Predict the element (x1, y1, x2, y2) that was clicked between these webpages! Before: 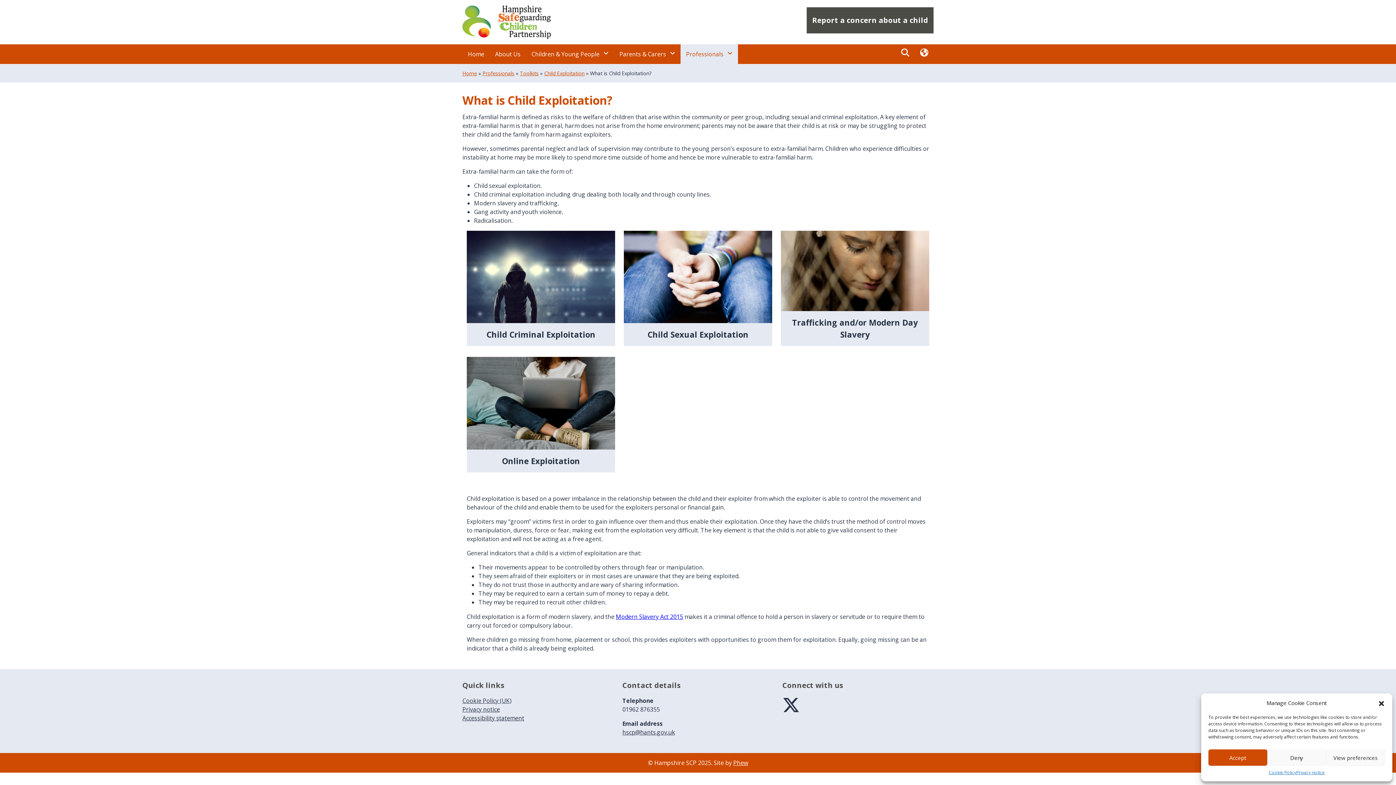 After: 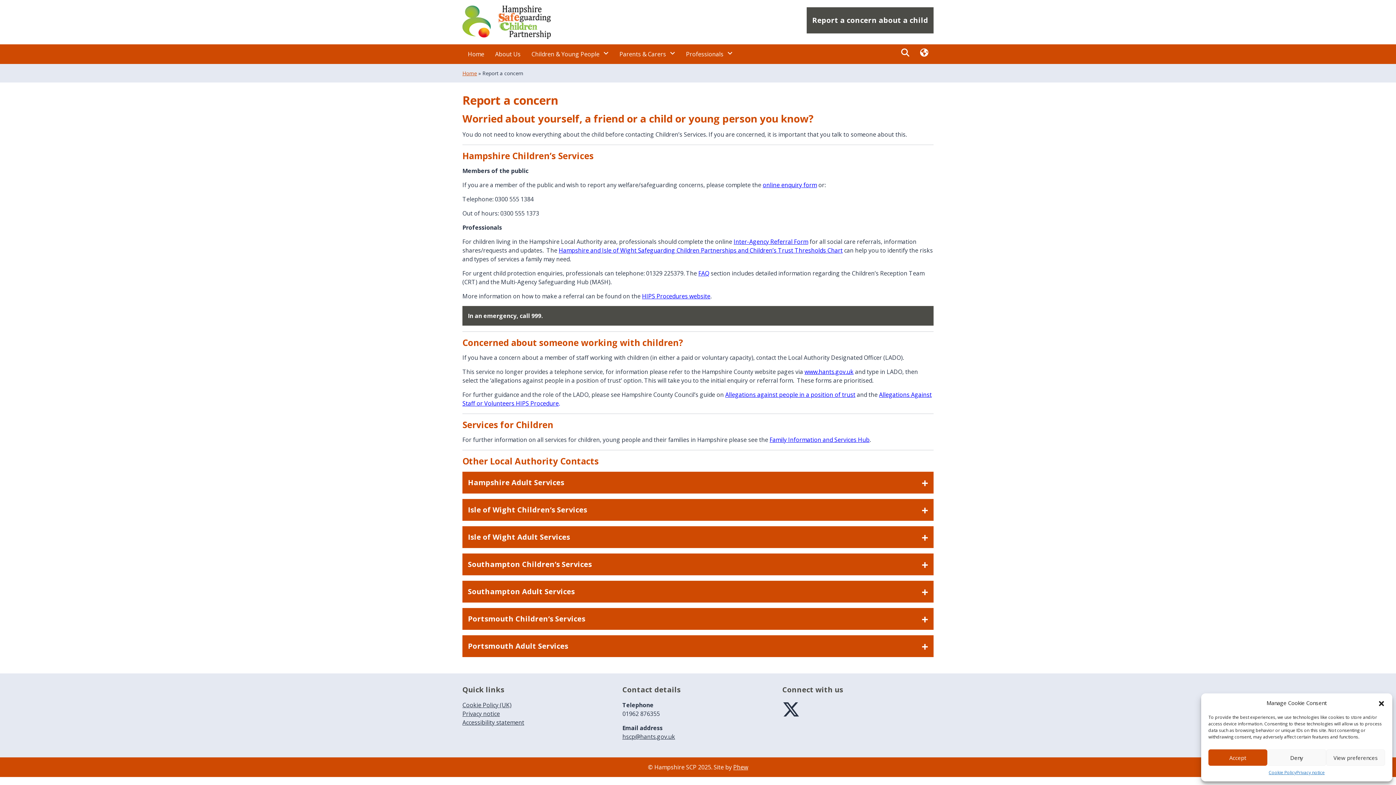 Action: bbox: (806, 7, 933, 33) label: Report a concern about a child